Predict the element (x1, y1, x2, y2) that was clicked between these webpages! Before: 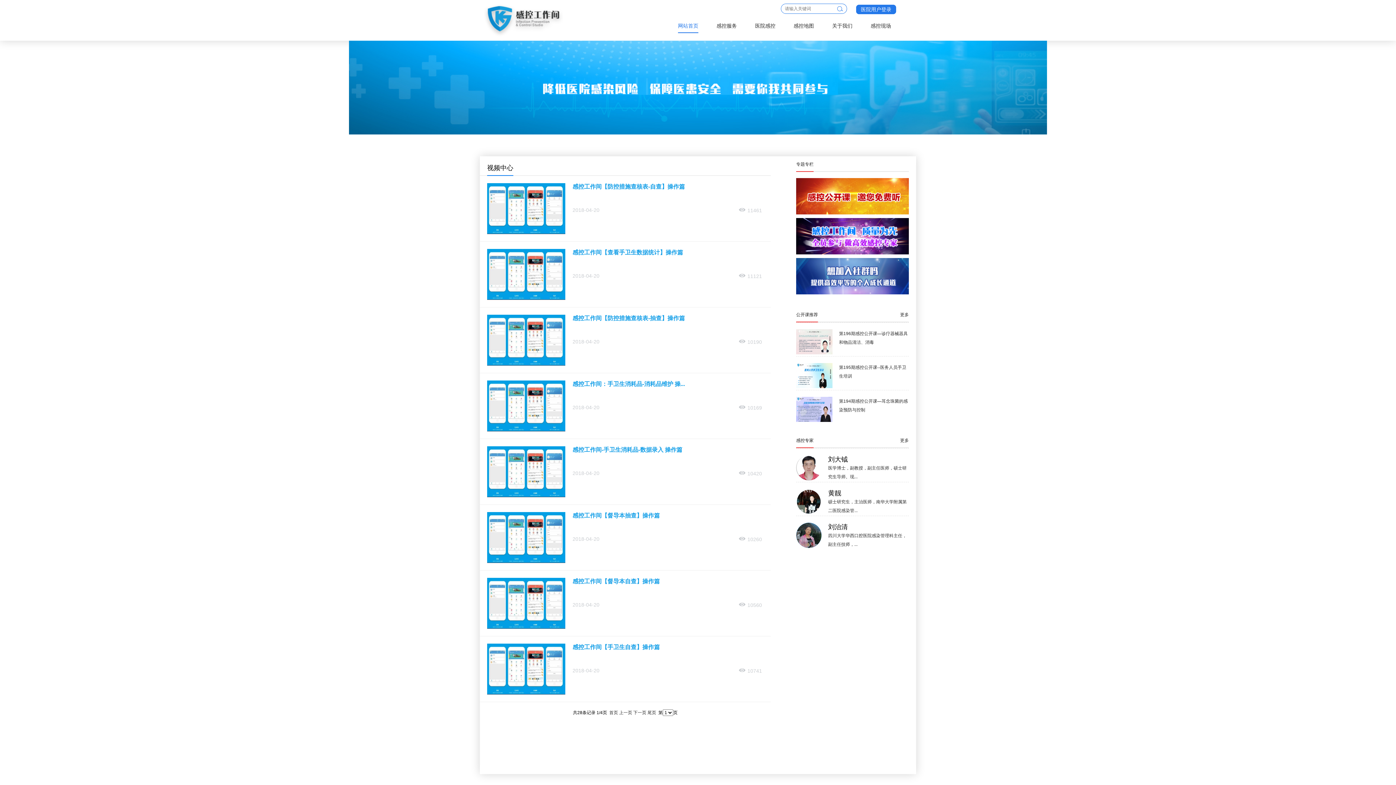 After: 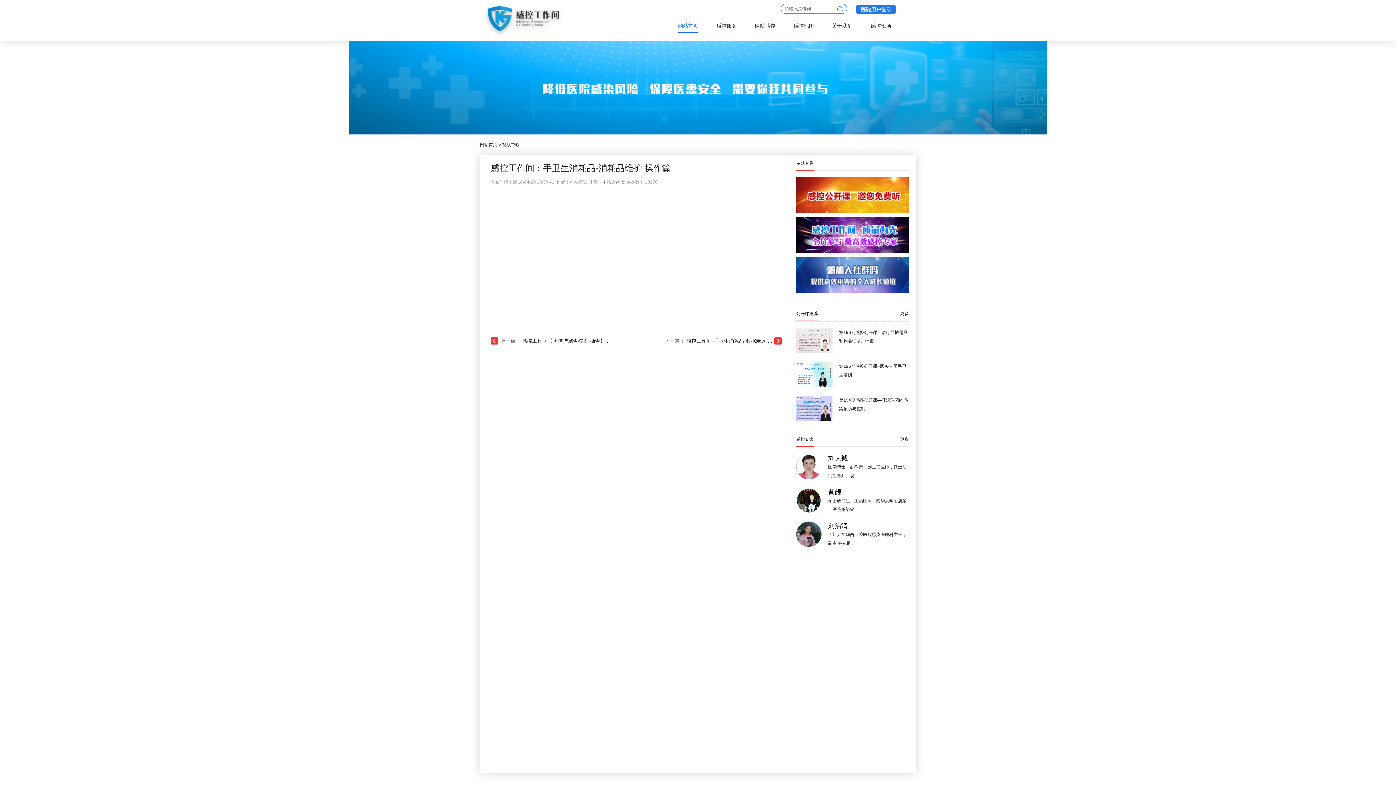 Action: bbox: (572, 381, 685, 387) label: 感控工作间：手卫生消耗品-消耗品维护 操...